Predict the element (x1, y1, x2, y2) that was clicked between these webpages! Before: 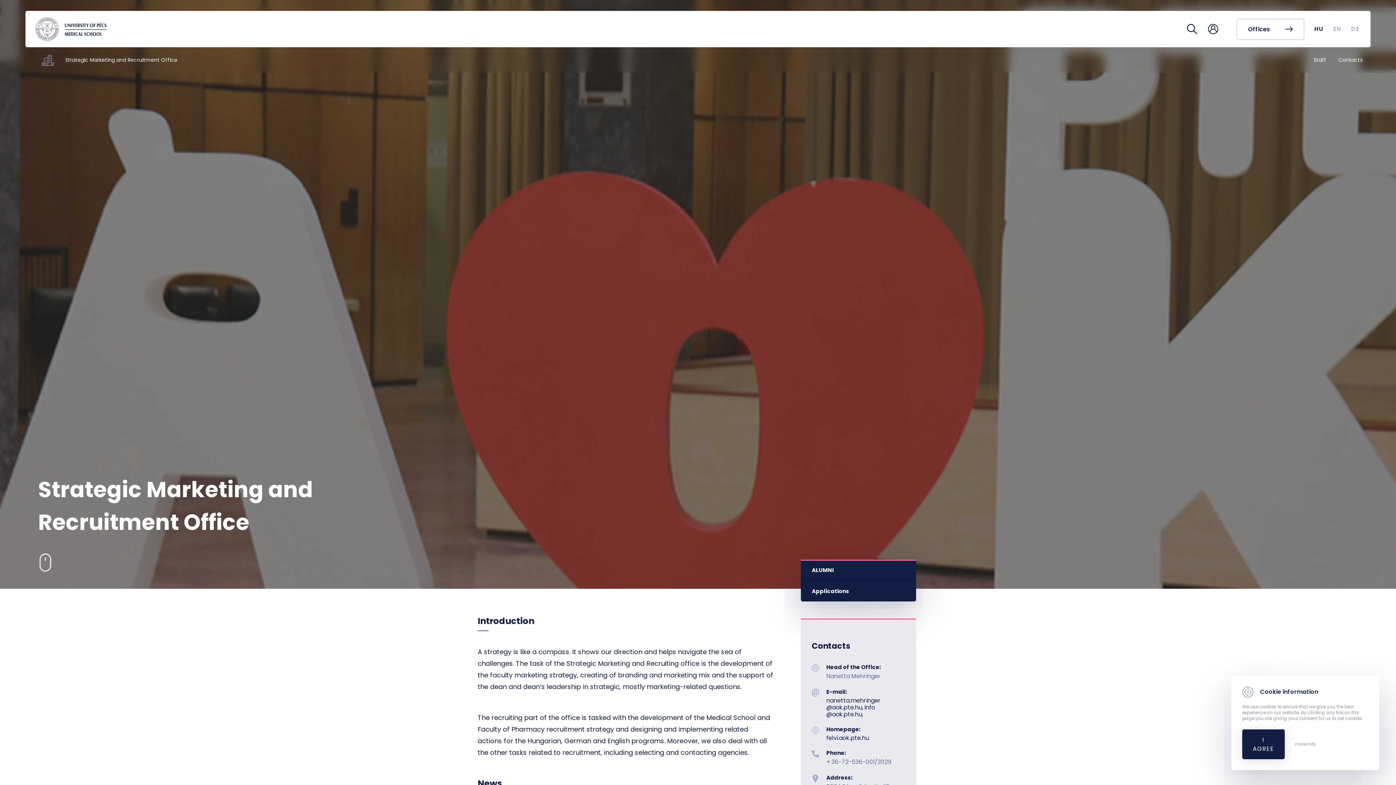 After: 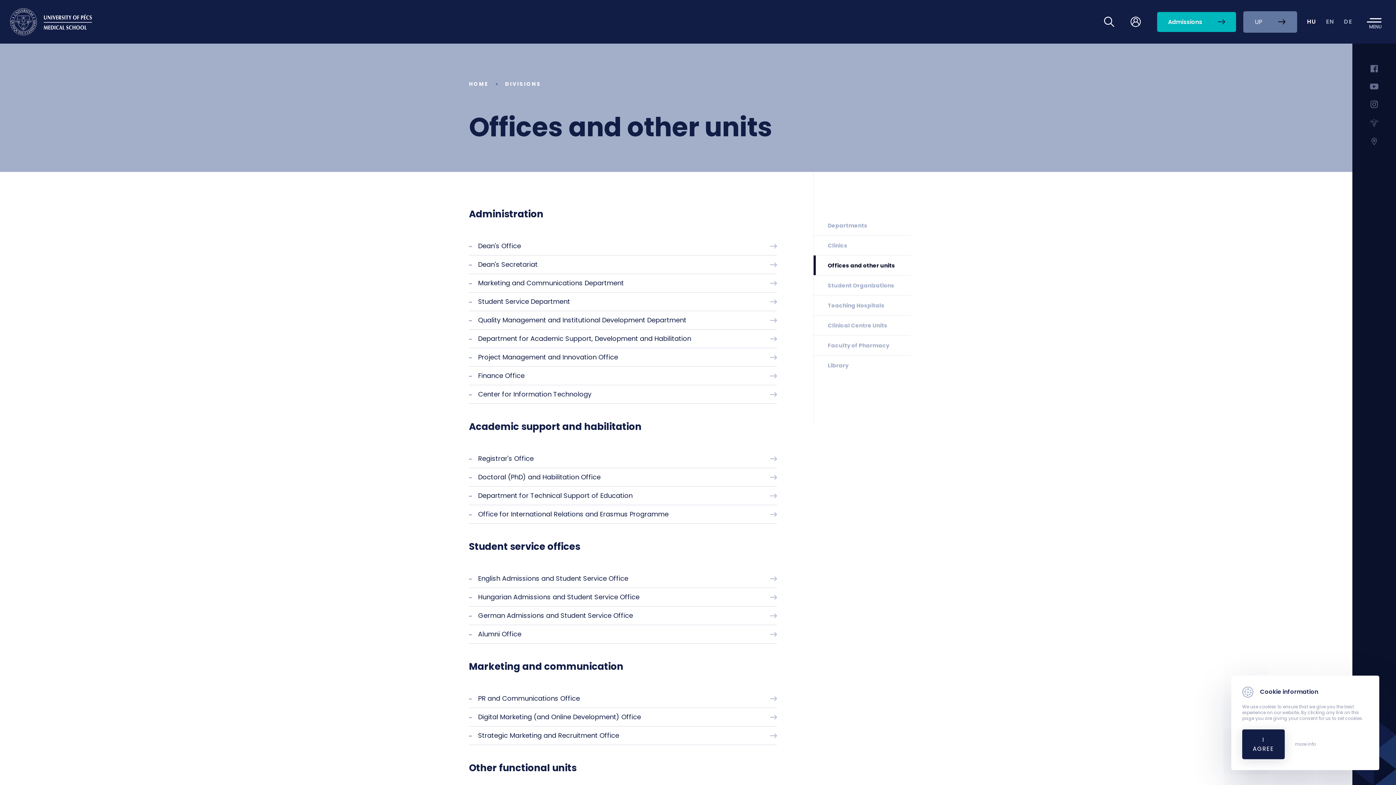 Action: label: Offices bbox: (1236, 18, 1304, 39)